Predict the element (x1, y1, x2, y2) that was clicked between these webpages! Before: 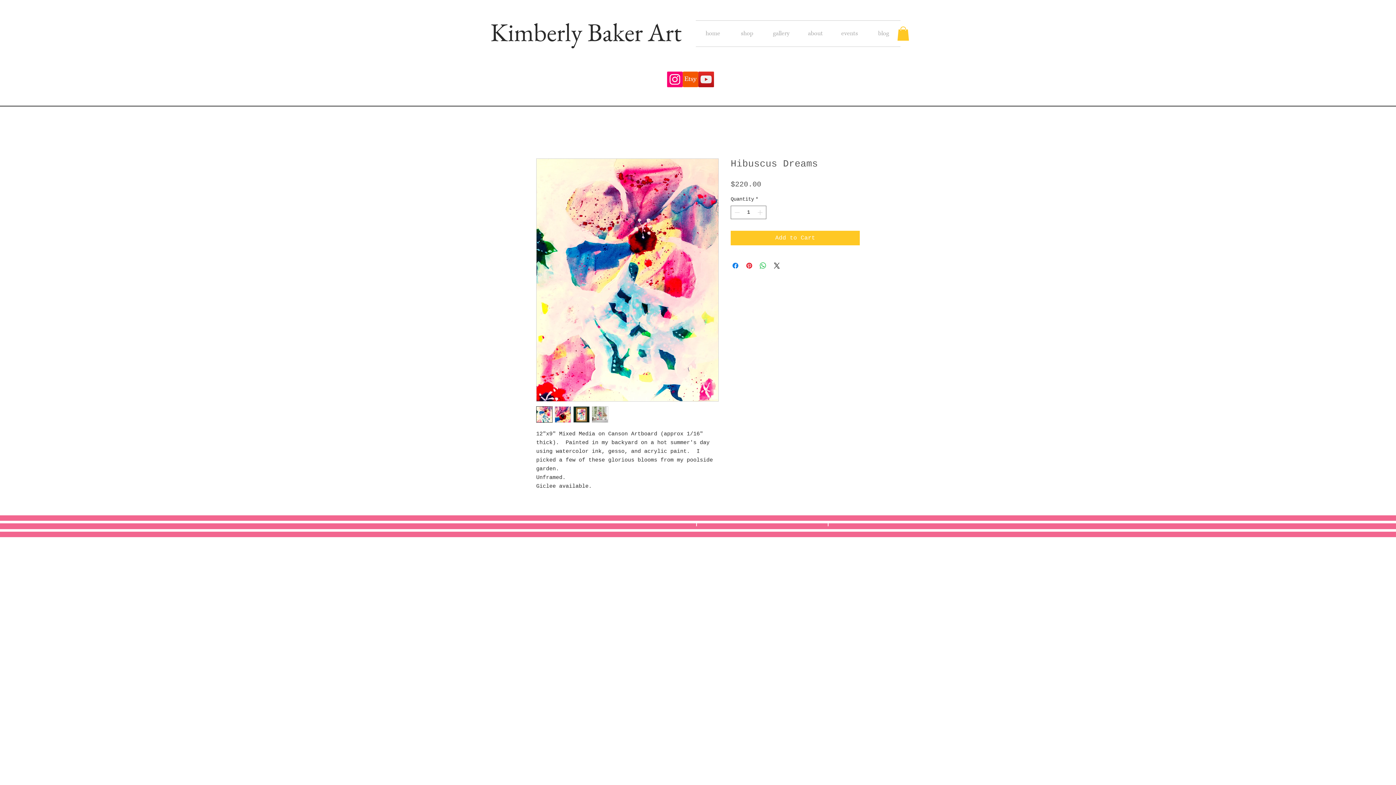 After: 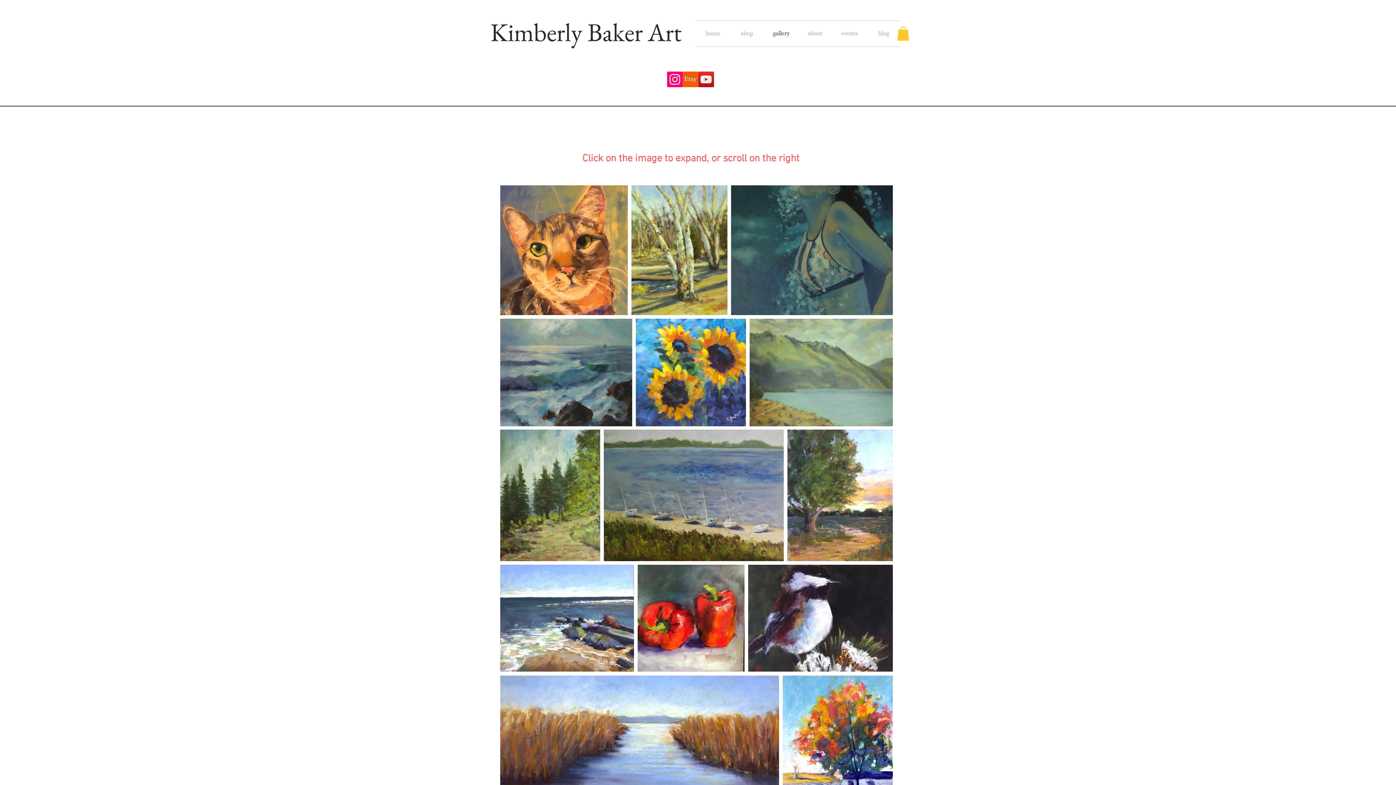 Action: label: gallery bbox: (764, 20, 798, 46)